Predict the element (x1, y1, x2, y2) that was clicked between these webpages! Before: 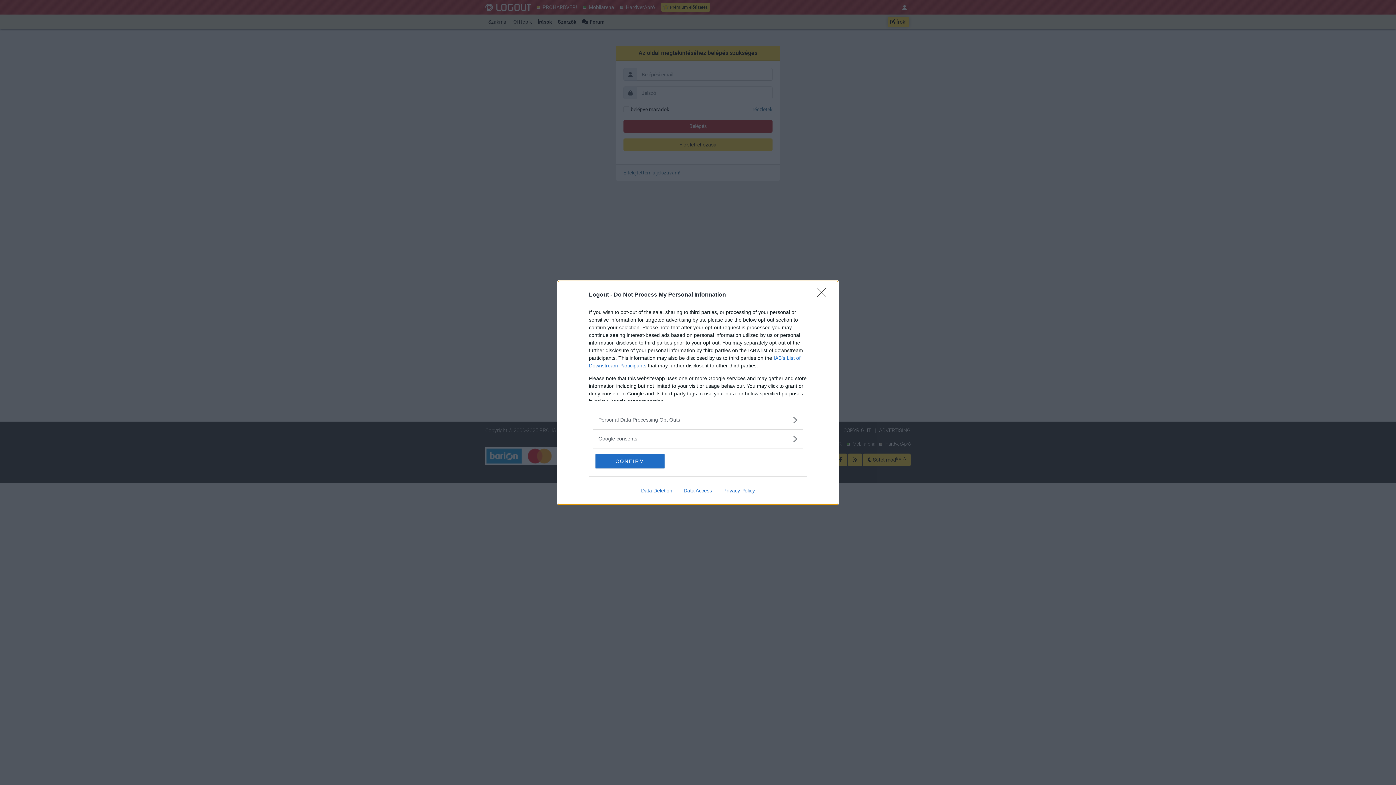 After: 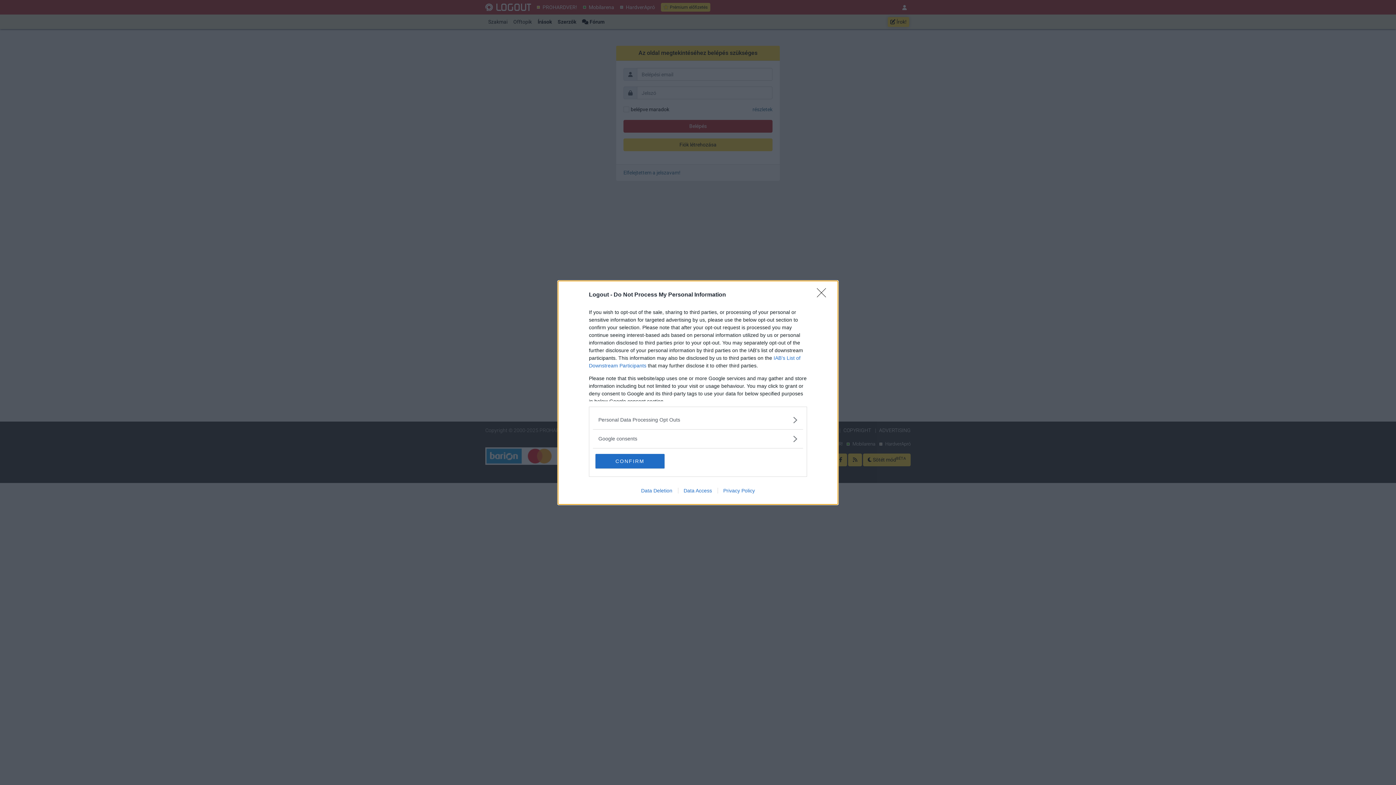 Action: bbox: (678, 487, 717, 493) label: Data Access